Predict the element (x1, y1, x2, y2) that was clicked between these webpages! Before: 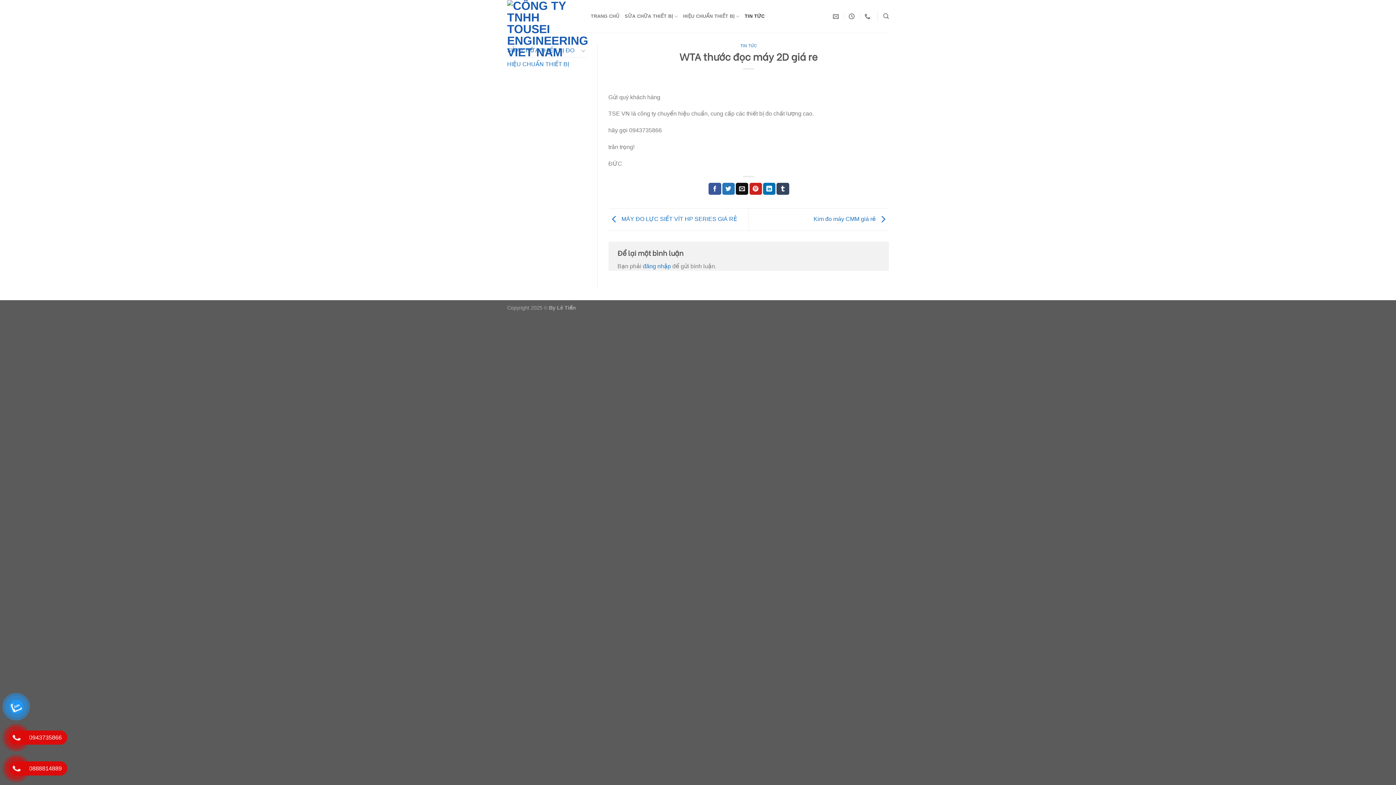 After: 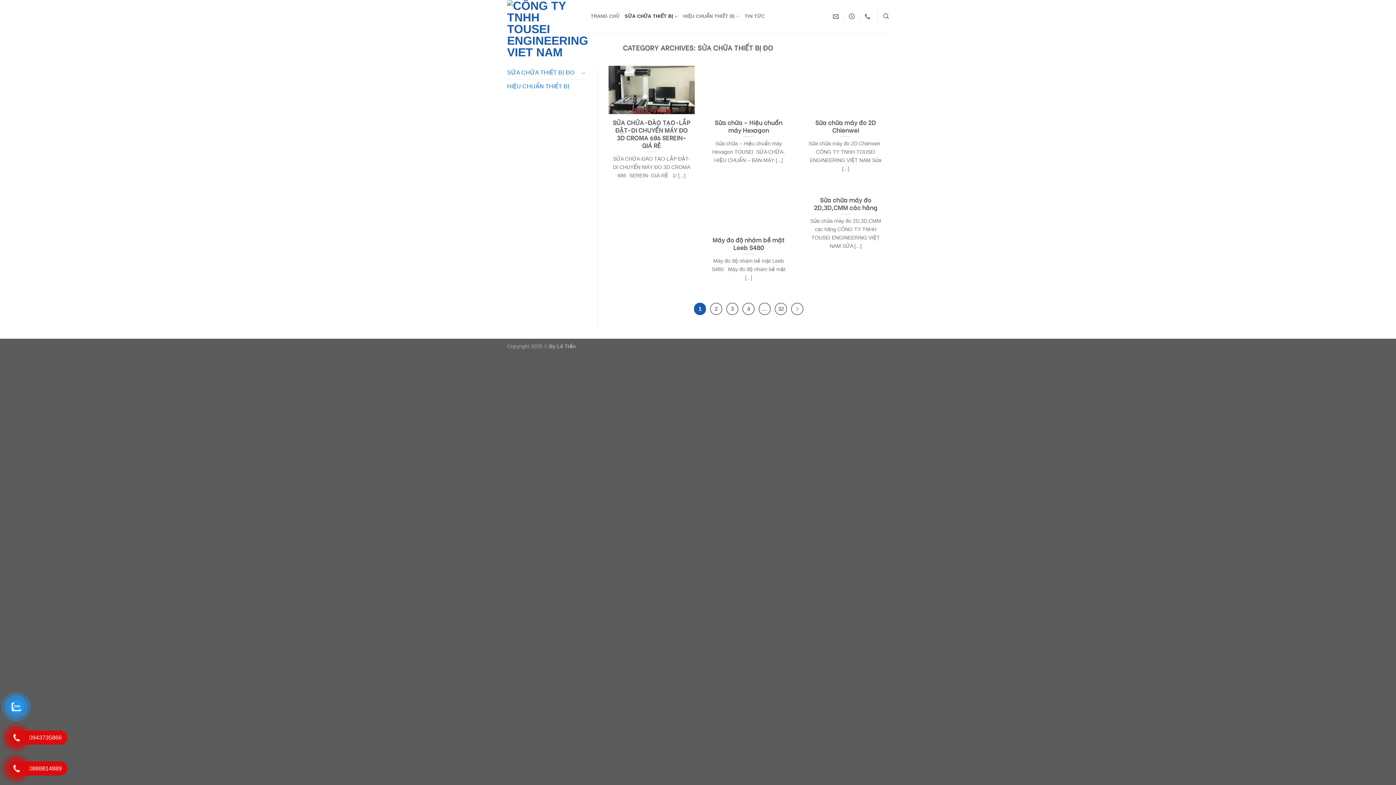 Action: bbox: (624, 9, 678, 23) label: SỬA CHỮA THIẾT BỊ